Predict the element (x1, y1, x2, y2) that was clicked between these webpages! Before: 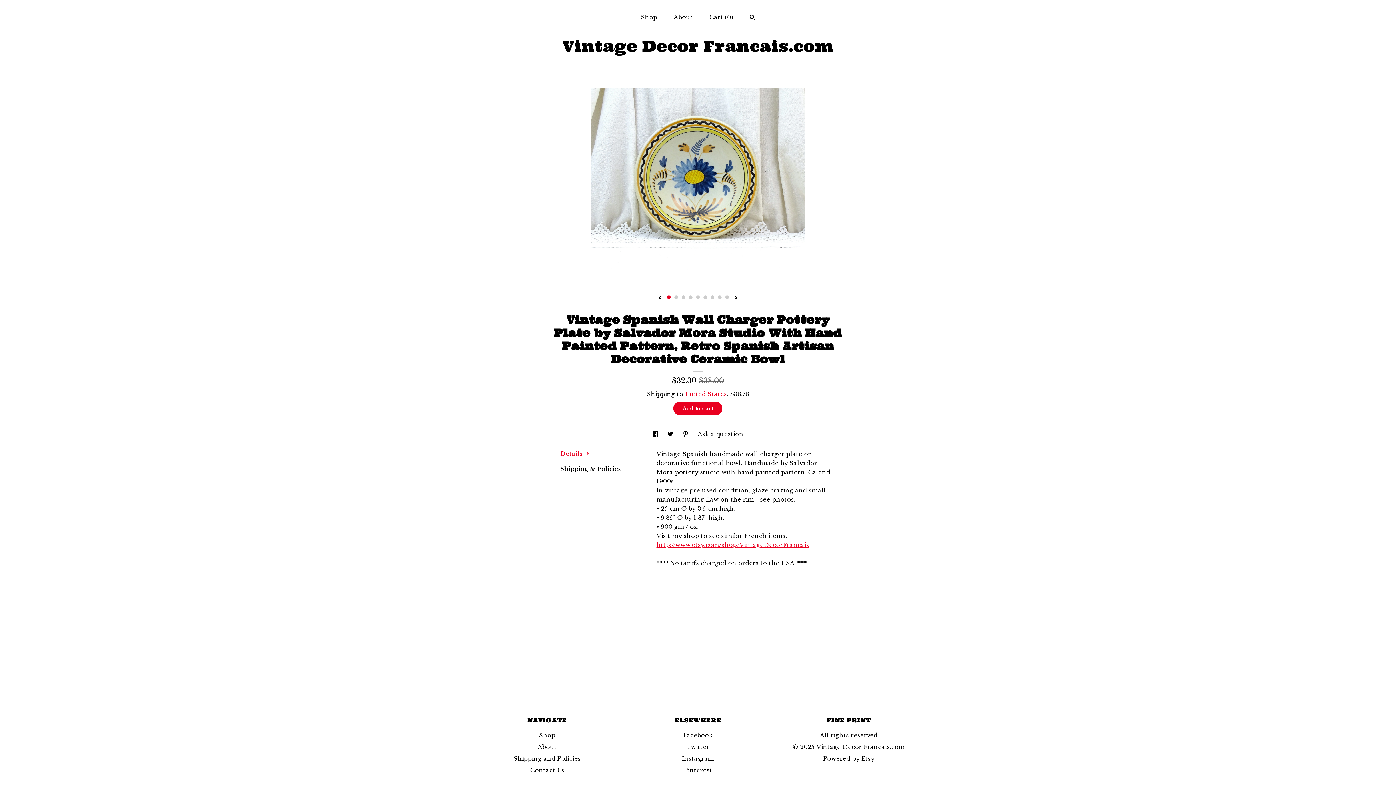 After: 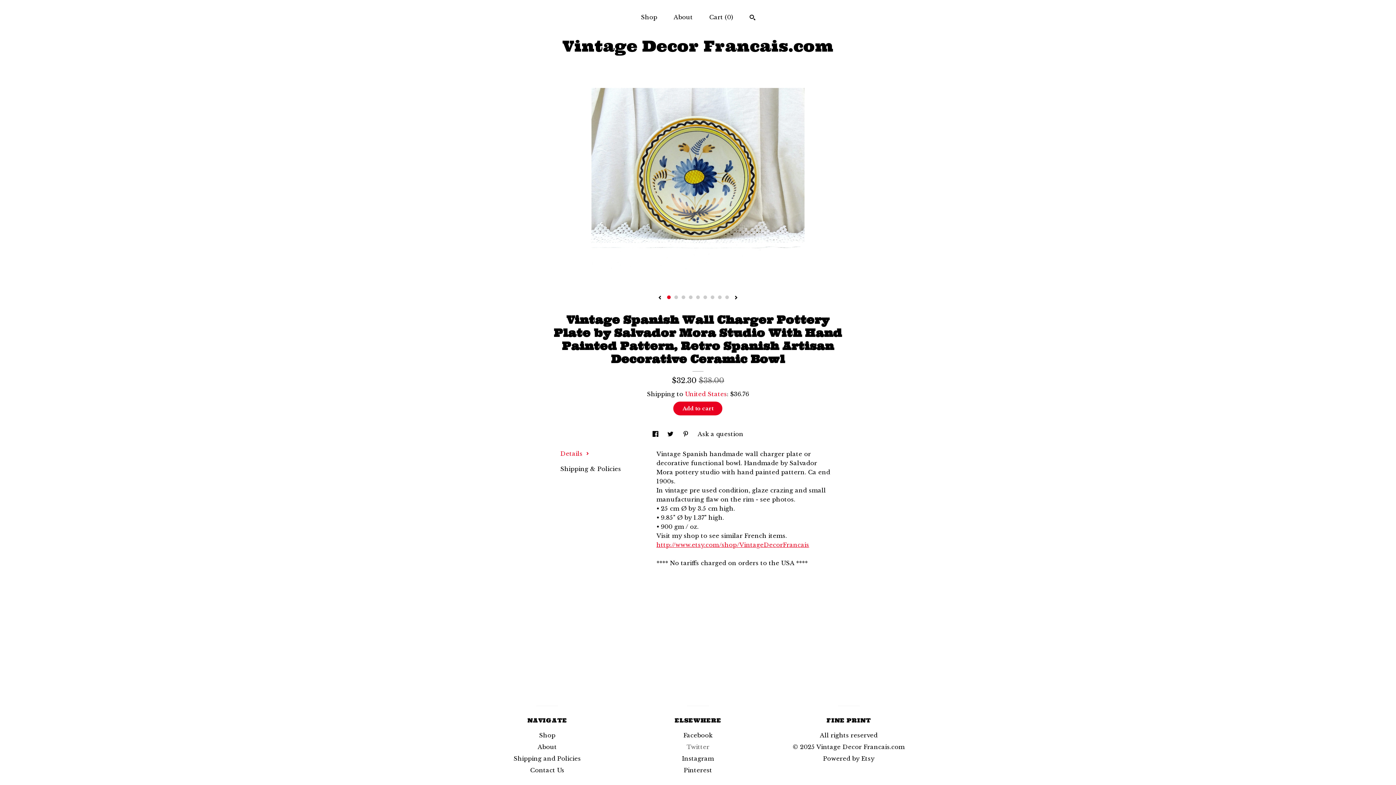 Action: label: Twitter bbox: (686, 743, 709, 750)